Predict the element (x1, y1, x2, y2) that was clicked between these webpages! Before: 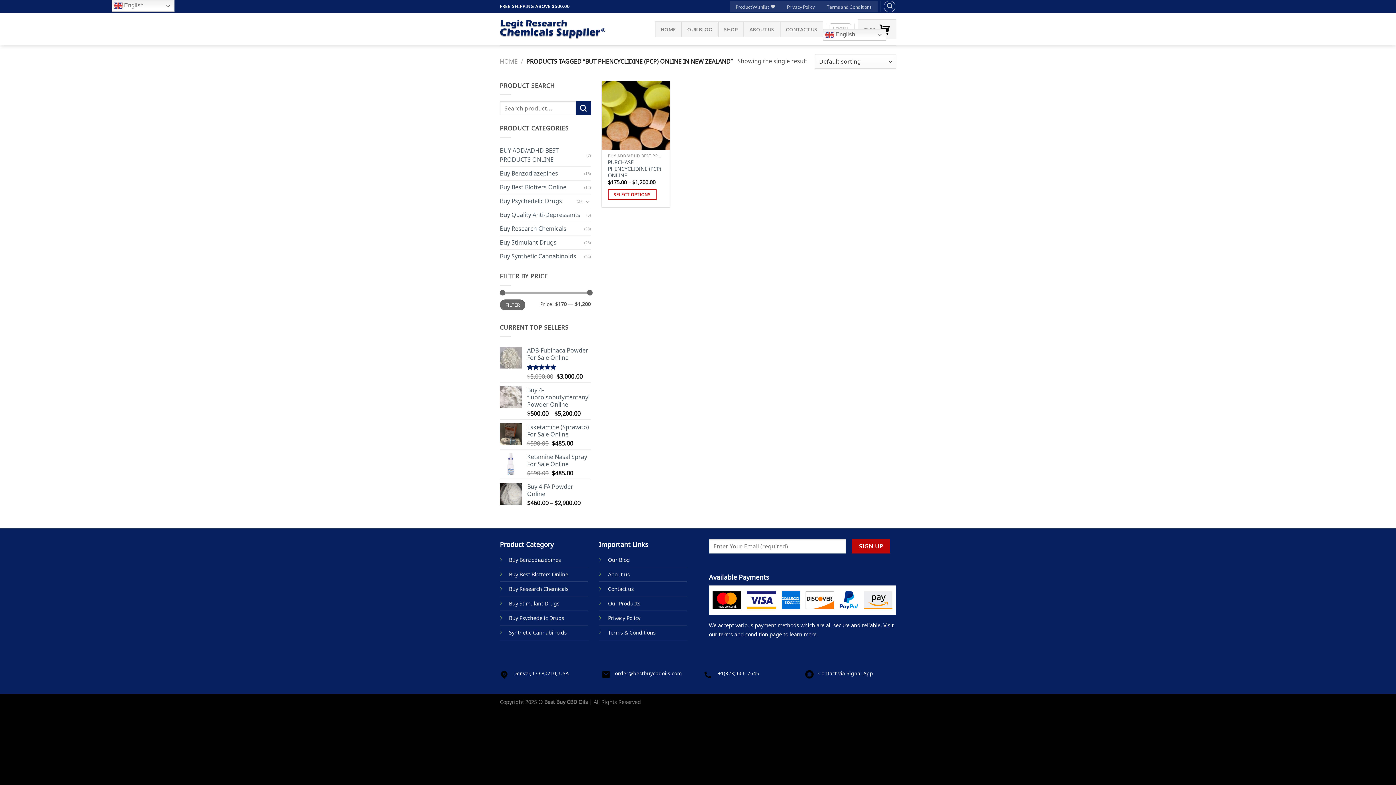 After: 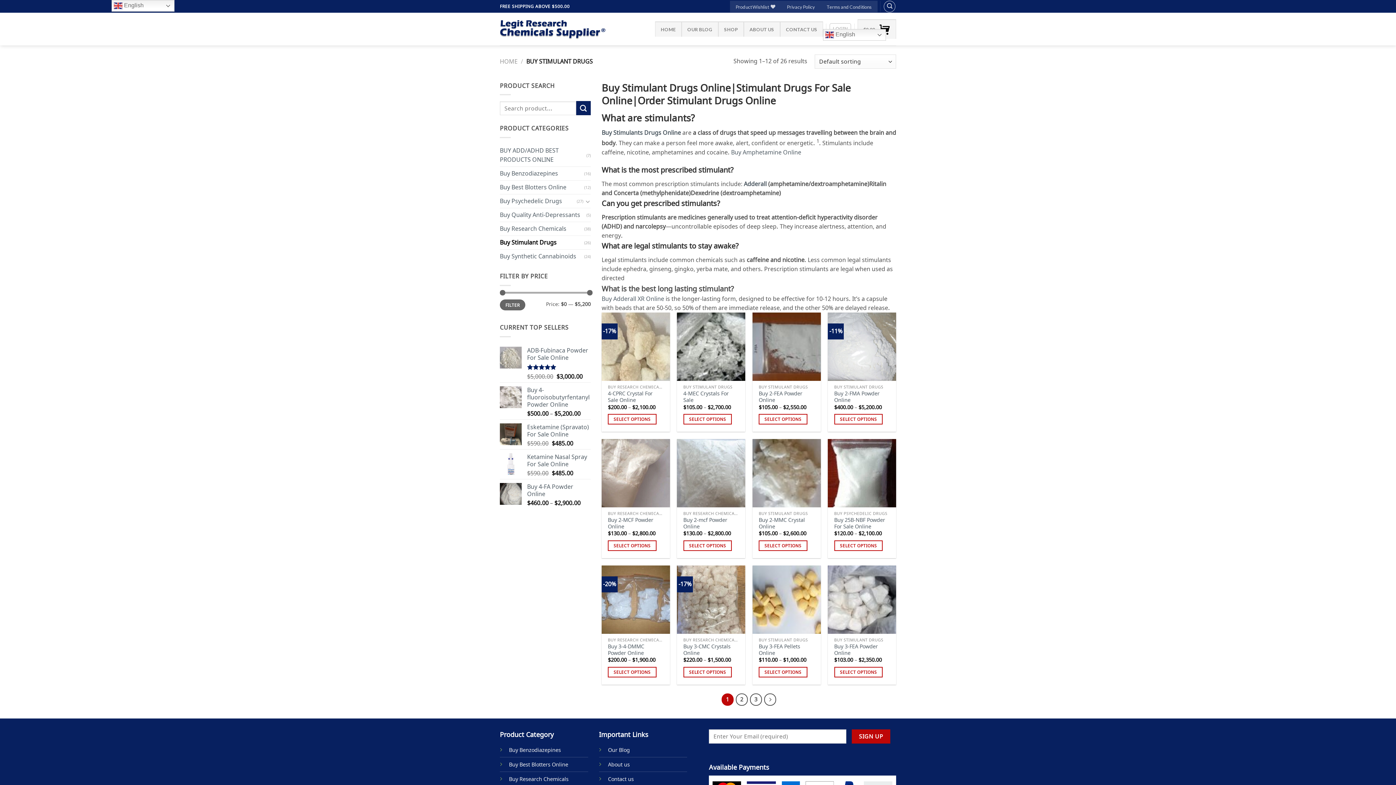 Action: bbox: (509, 600, 559, 607) label: Buy Stimulant Drugs